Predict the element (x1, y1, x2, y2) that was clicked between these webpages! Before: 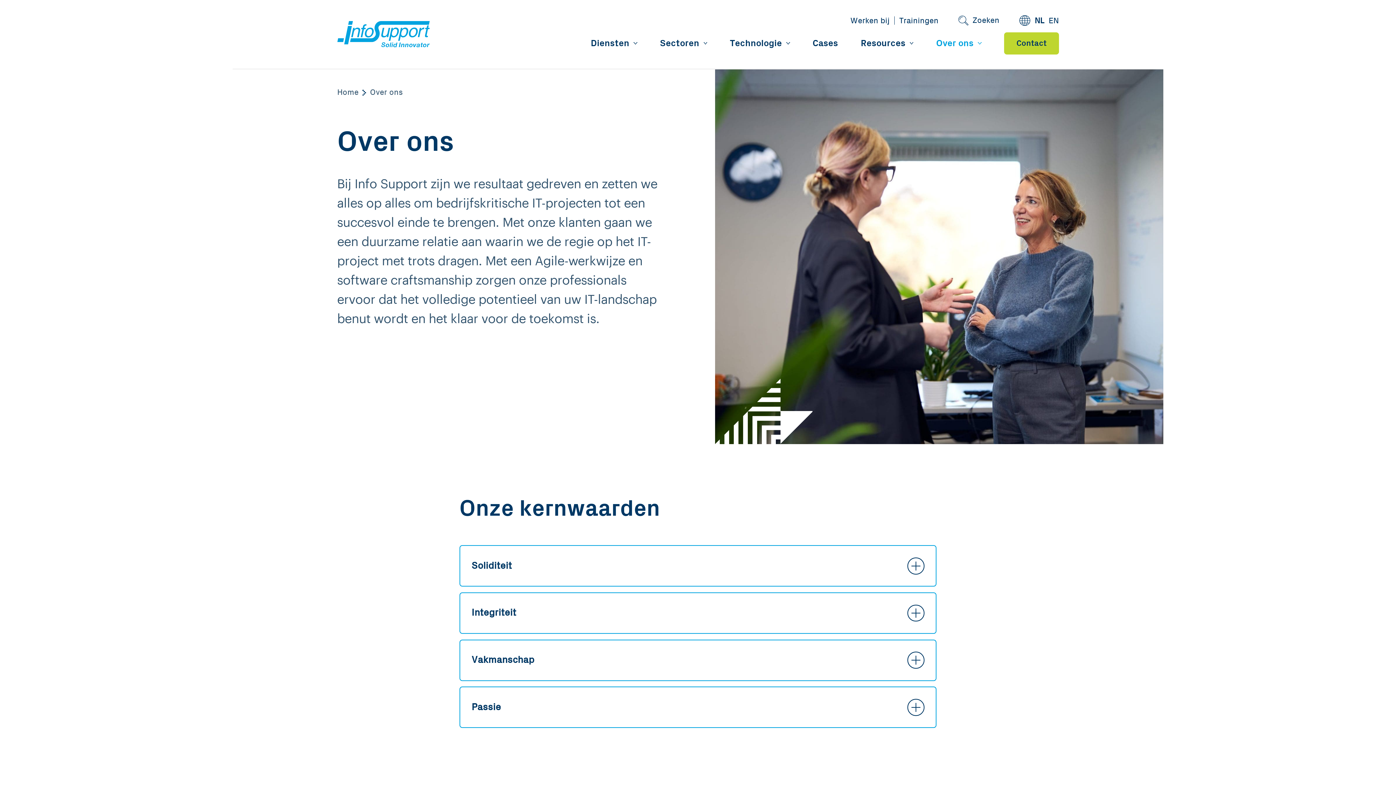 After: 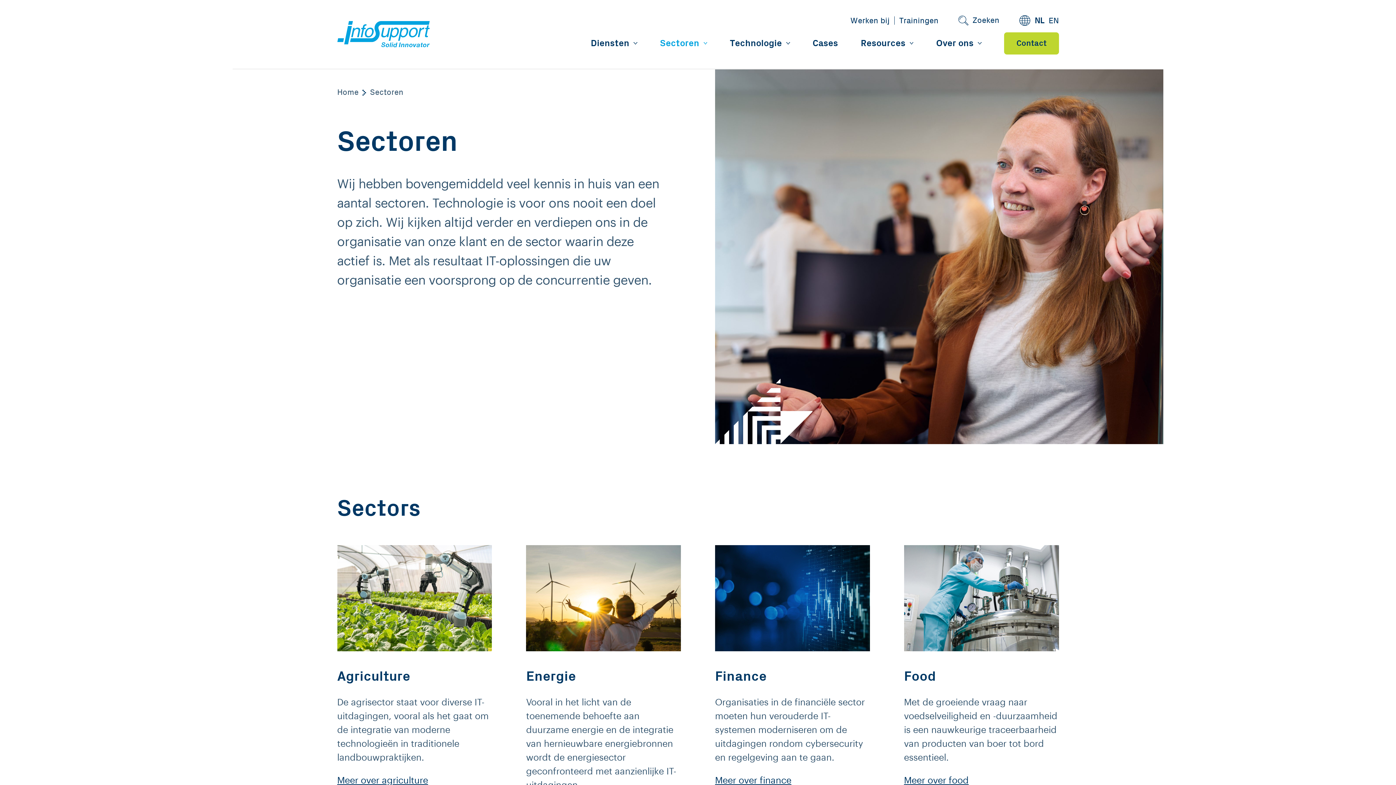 Action: label: Sectoren bbox: (660, 27, 707, 68)